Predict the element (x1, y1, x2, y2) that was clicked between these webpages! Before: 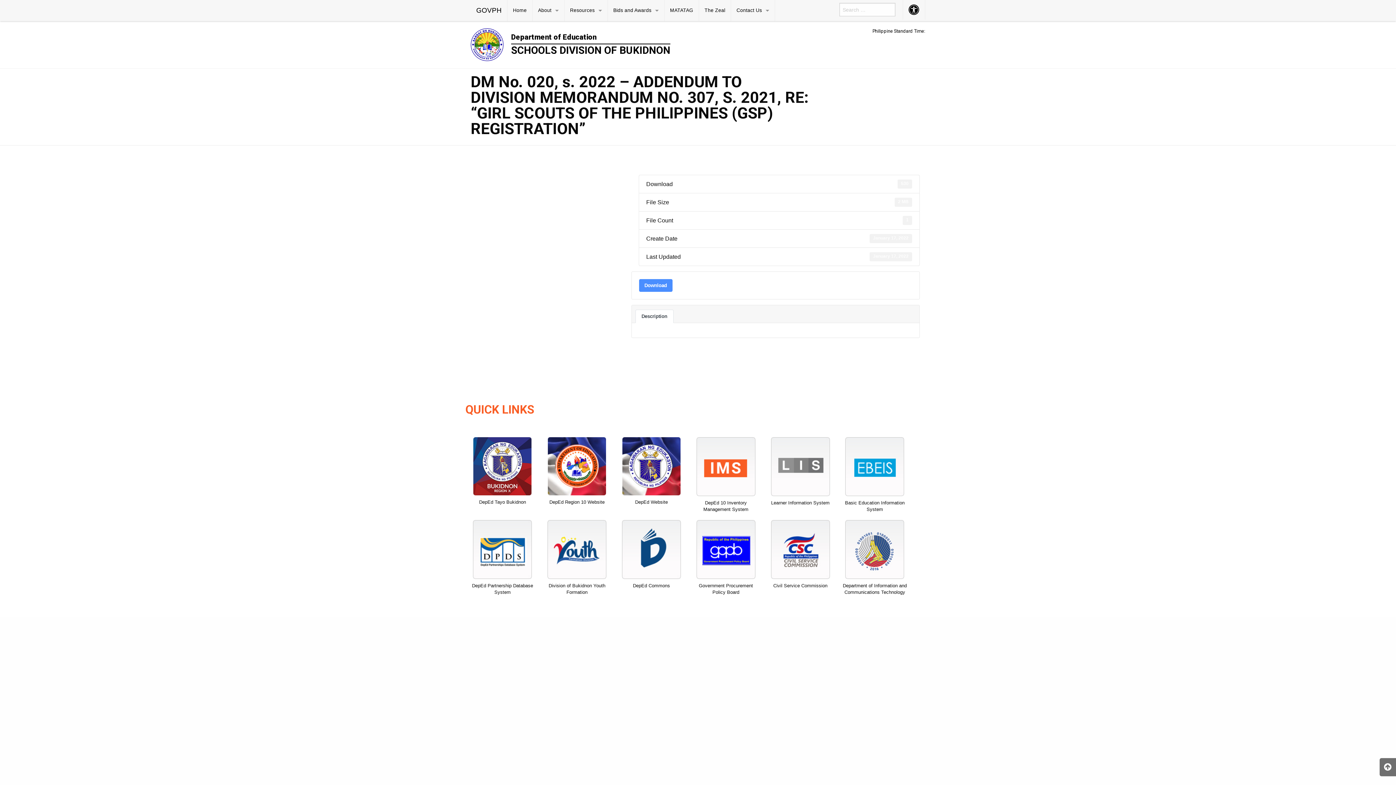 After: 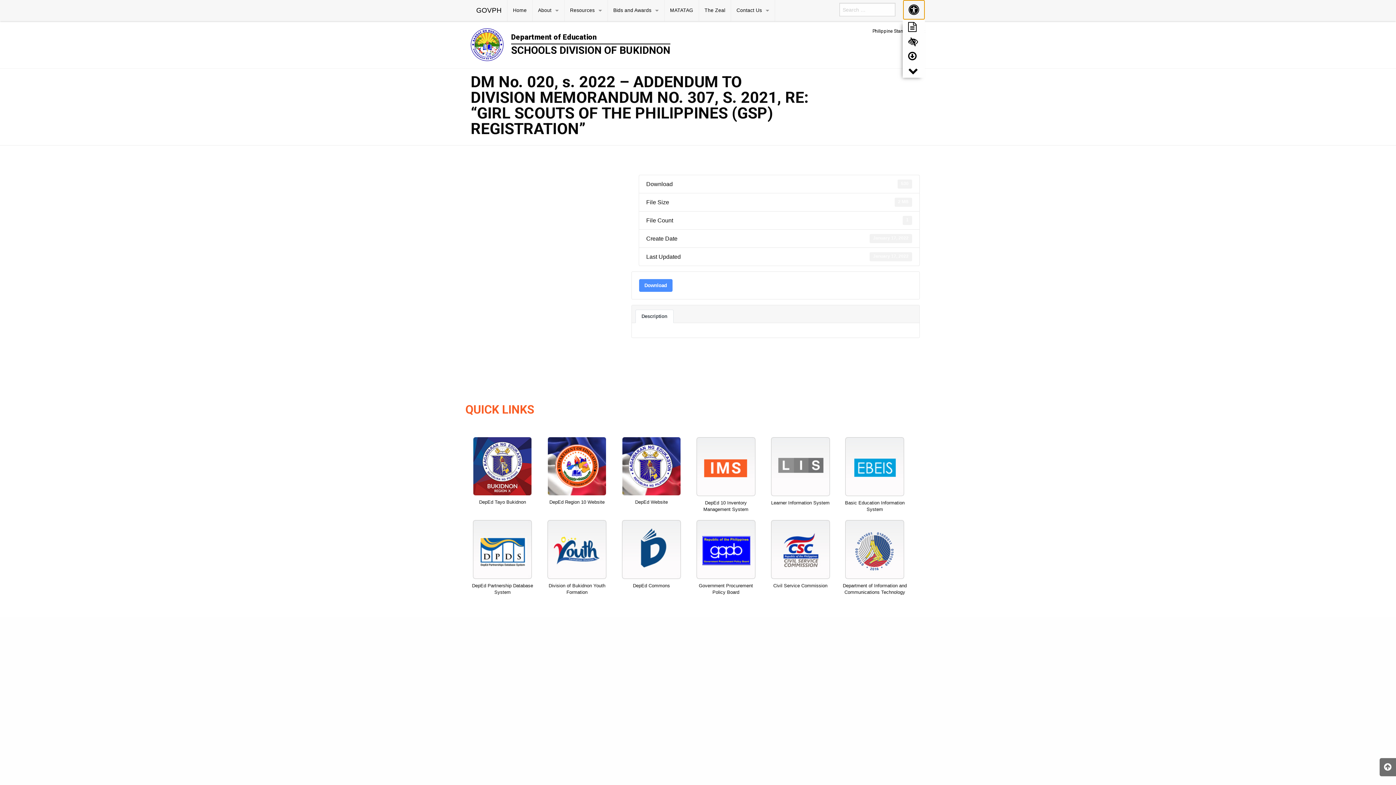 Action: label: Accessibility Button bbox: (903, 0, 925, 19)